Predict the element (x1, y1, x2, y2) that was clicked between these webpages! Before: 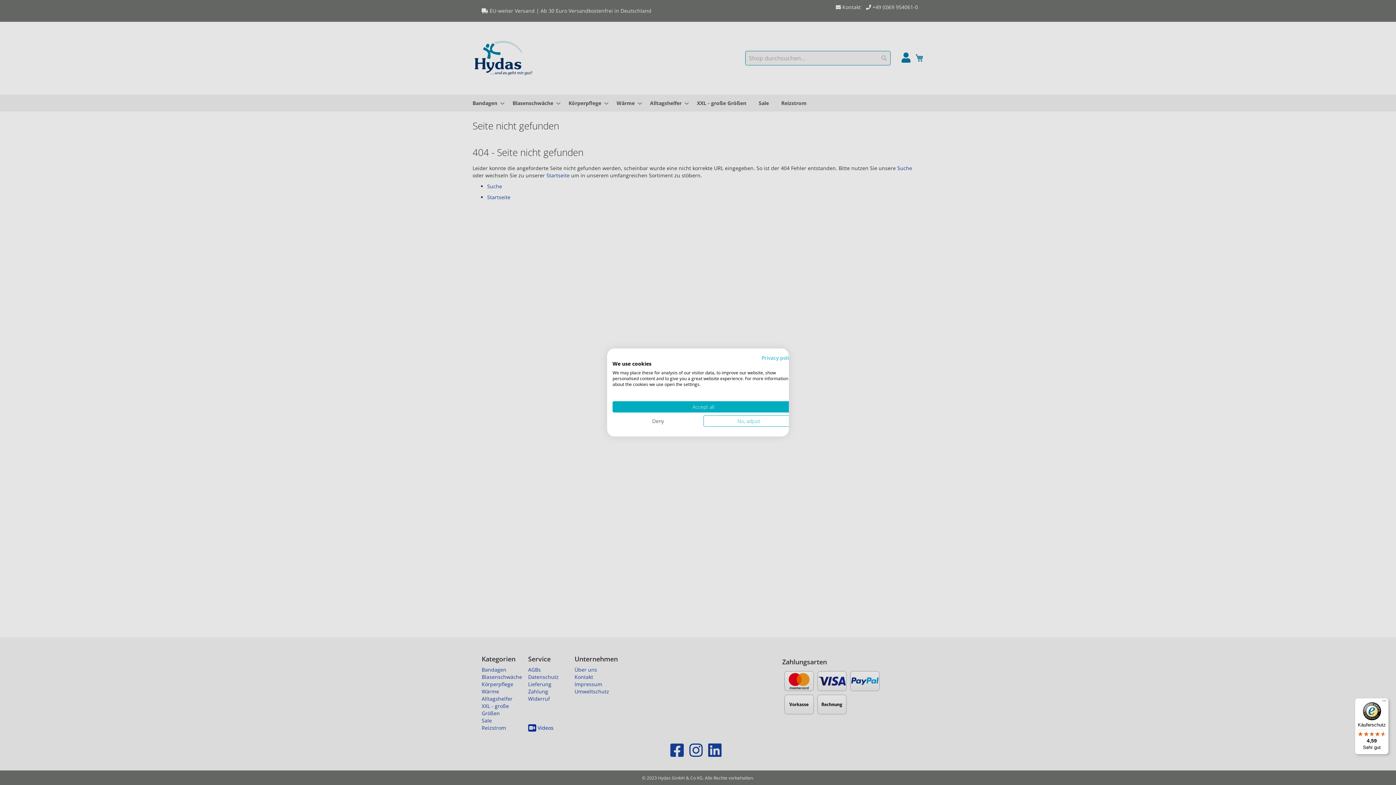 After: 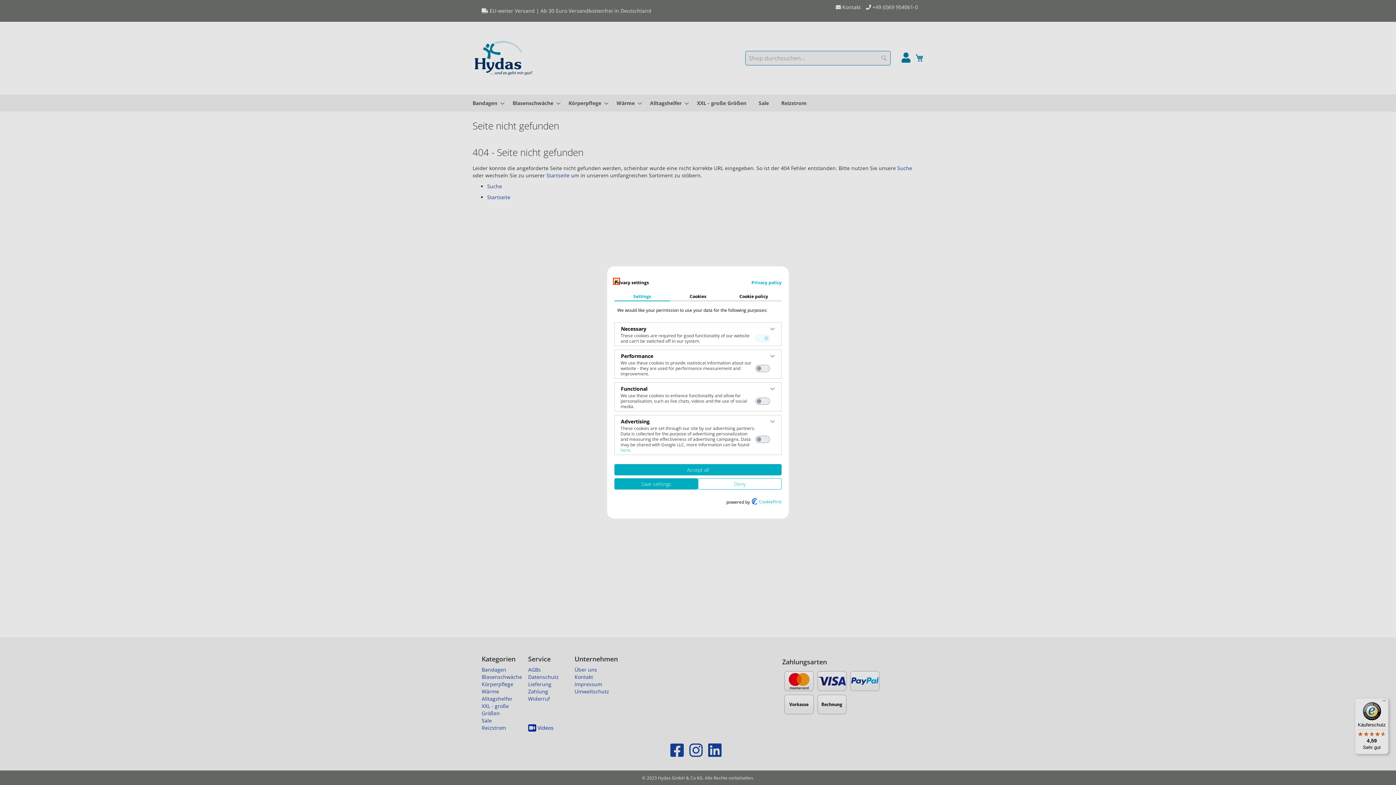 Action: bbox: (703, 415, 794, 426) label: Adjust cookie preferences